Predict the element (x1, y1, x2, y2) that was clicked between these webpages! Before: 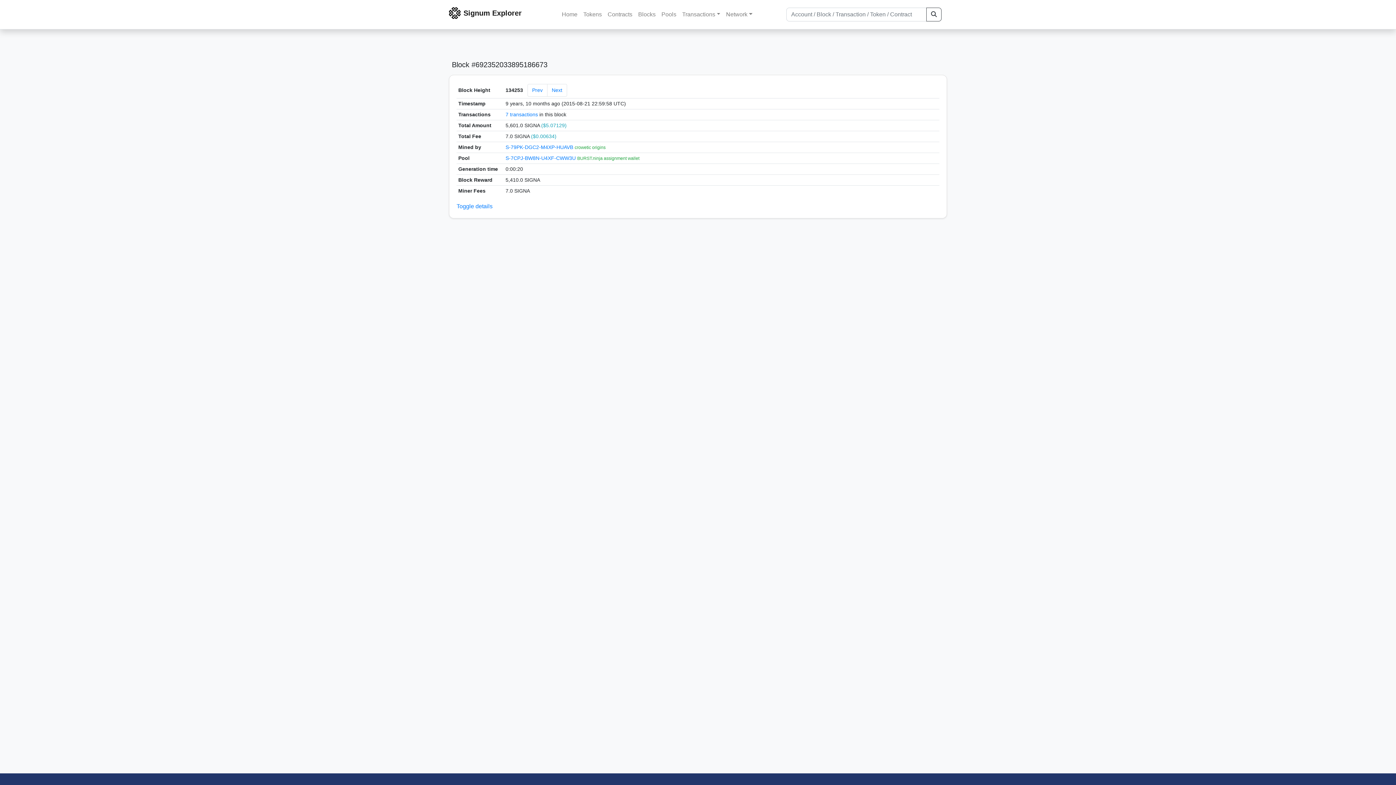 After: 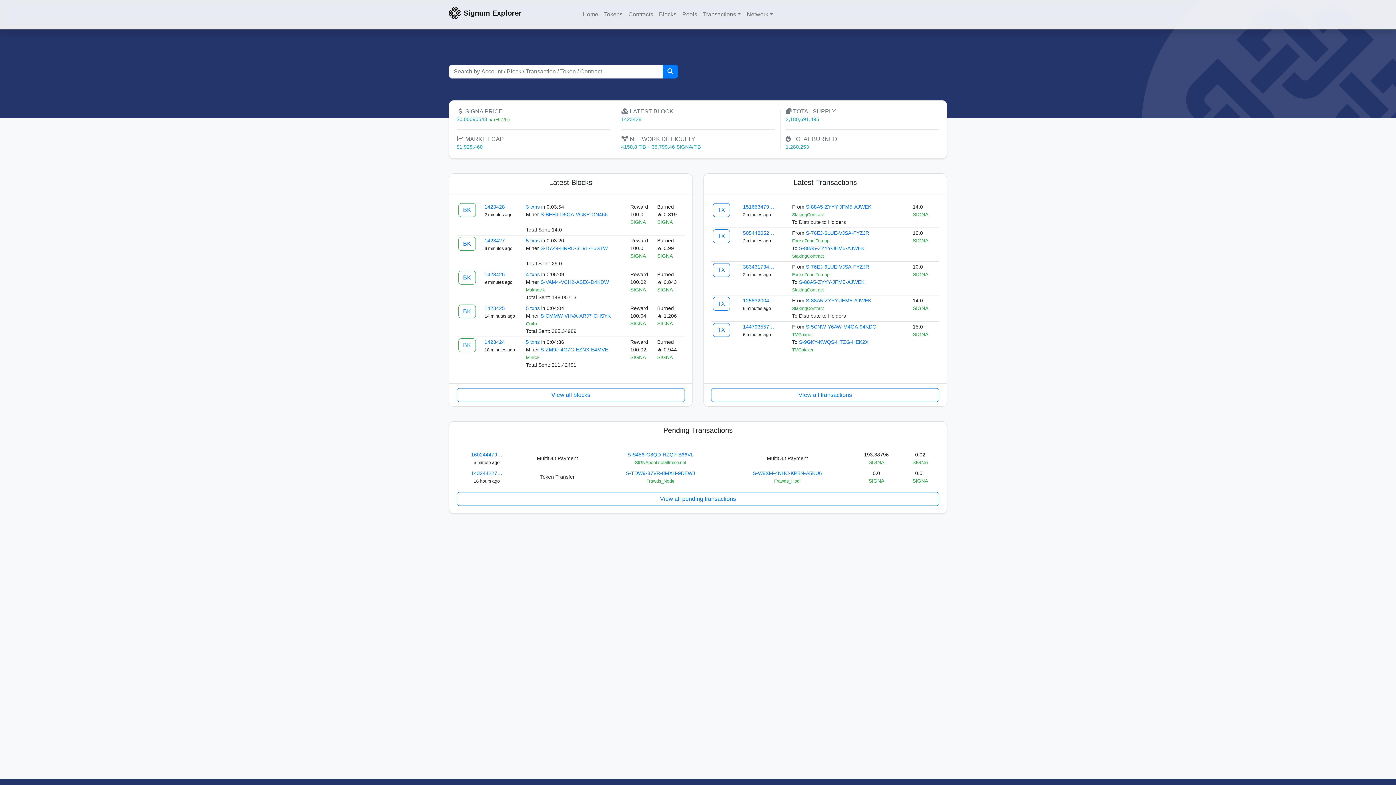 Action: bbox: (449, 7, 460, 18)